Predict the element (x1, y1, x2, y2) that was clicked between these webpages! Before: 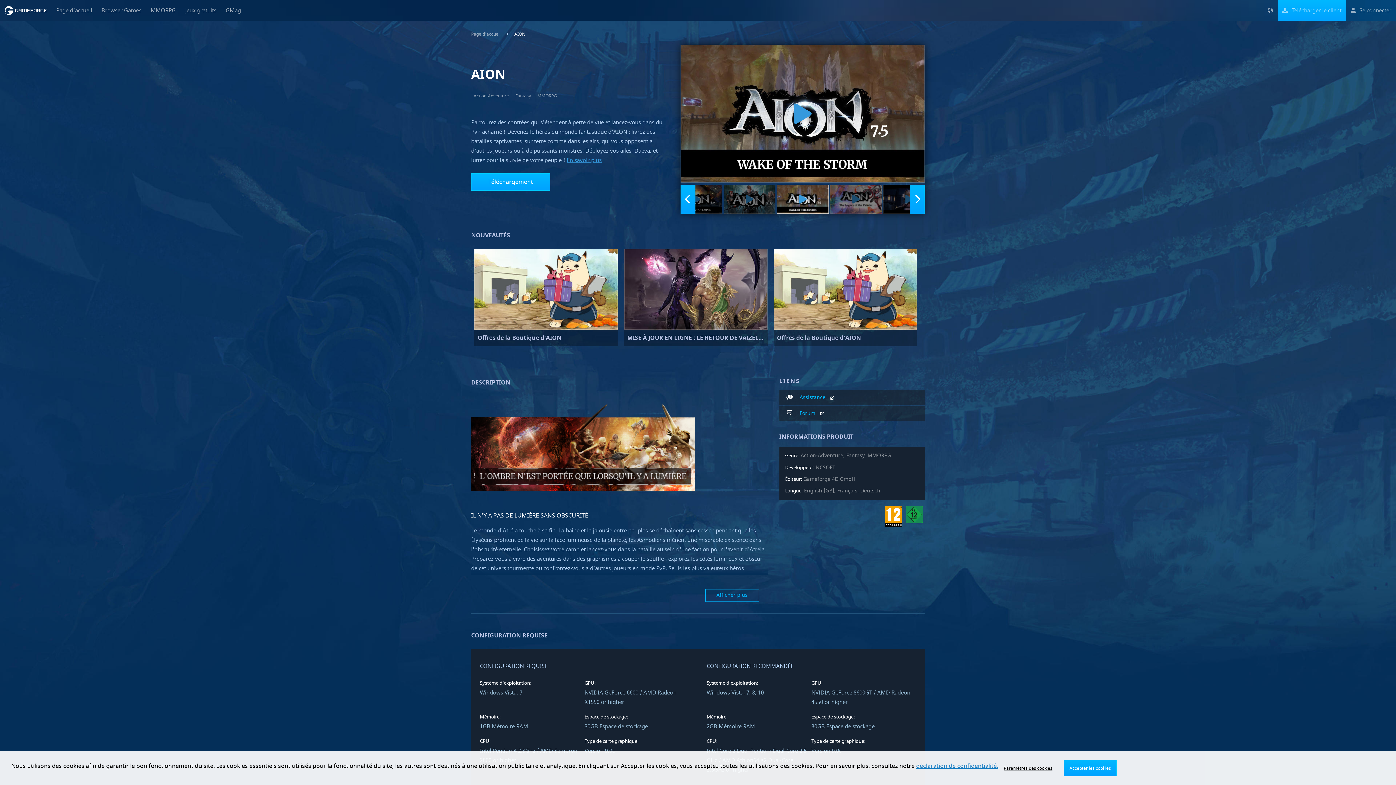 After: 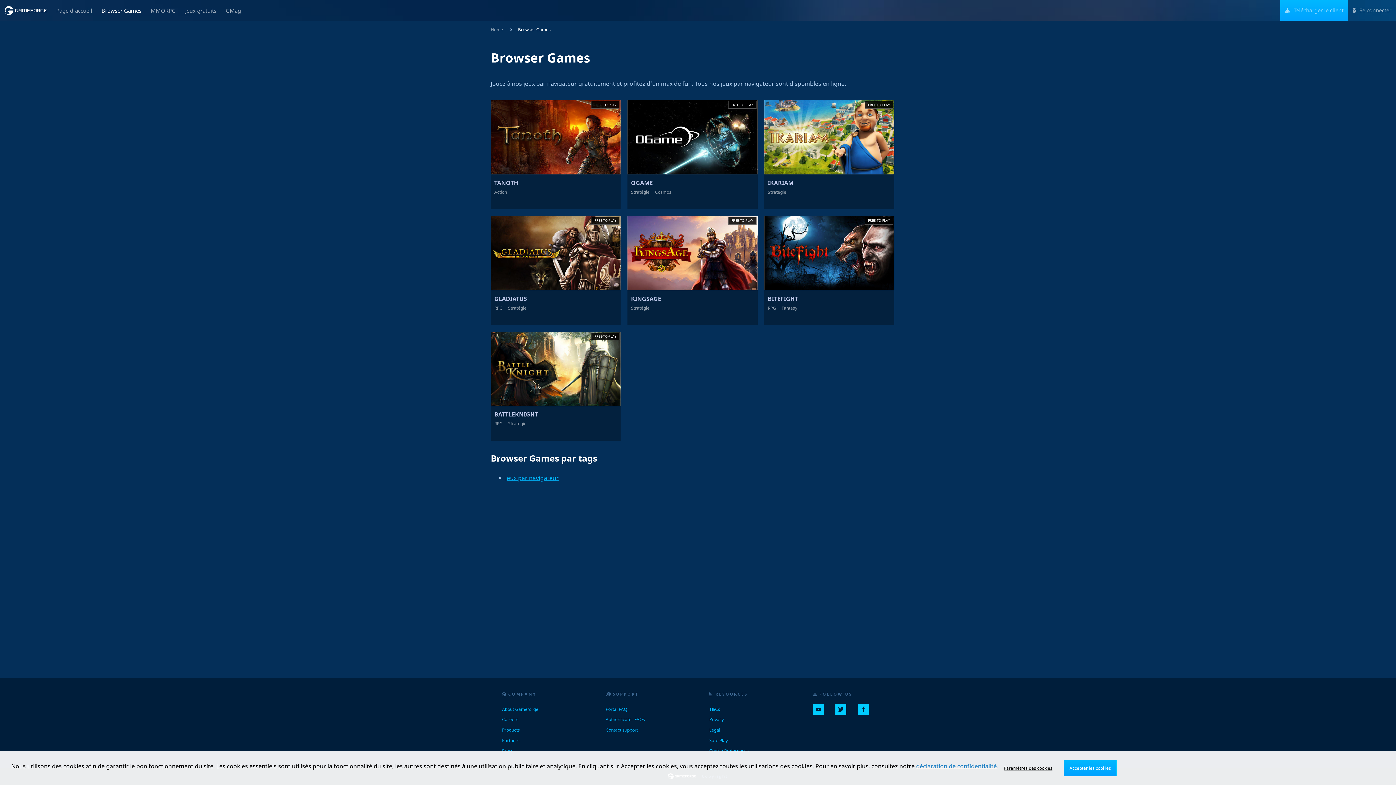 Action: label: Browser Games bbox: (96, 0, 146, 20)